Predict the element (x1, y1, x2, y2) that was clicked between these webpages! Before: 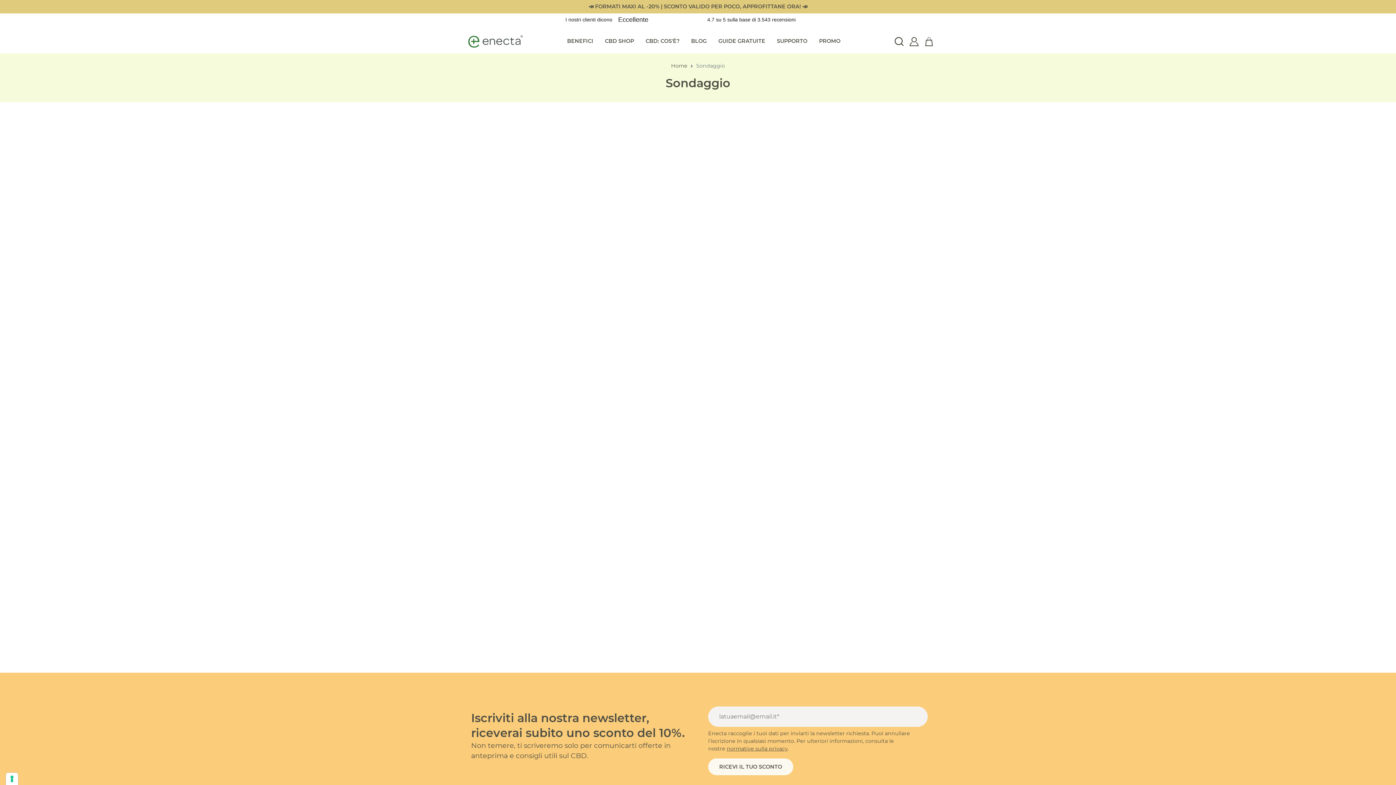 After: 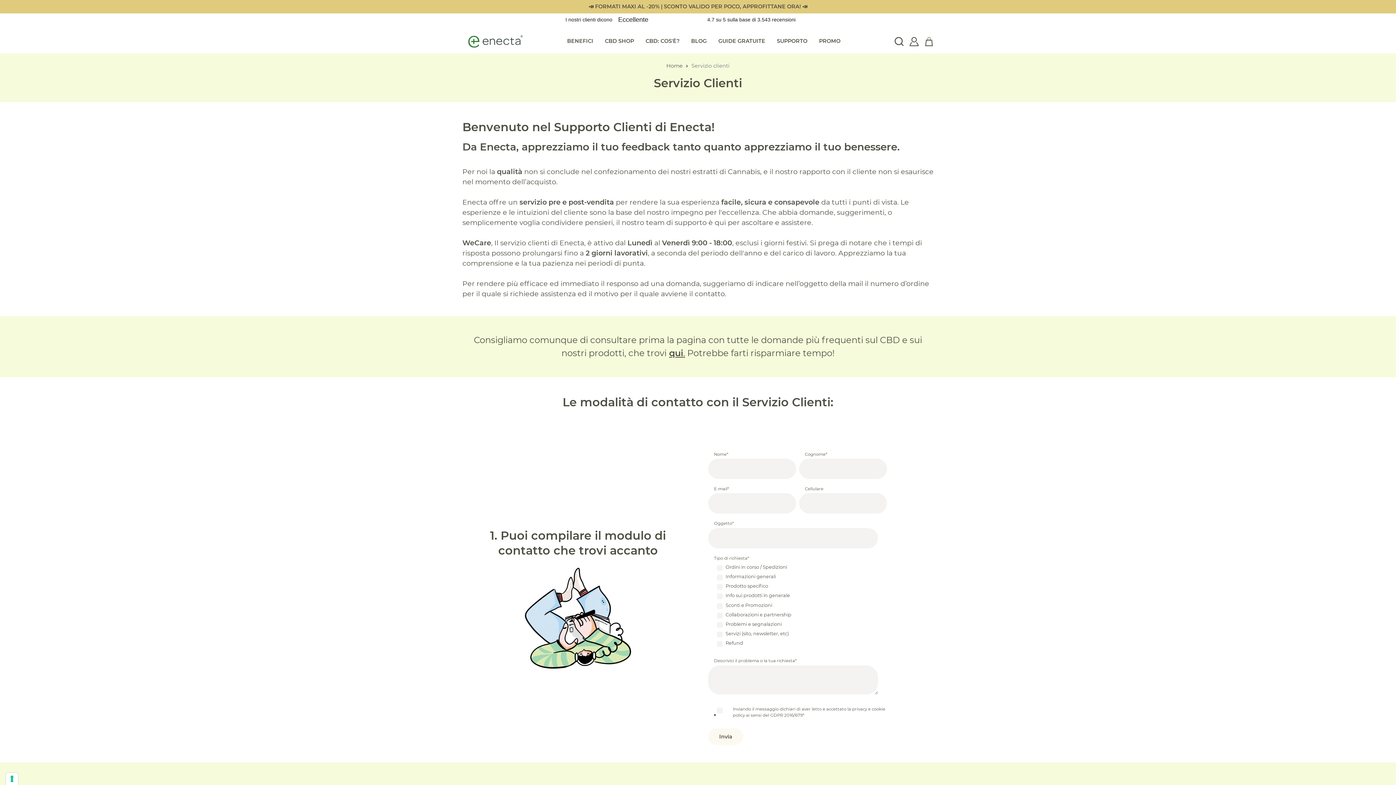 Action: label: SUPPORTO bbox: (771, 34, 813, 48)